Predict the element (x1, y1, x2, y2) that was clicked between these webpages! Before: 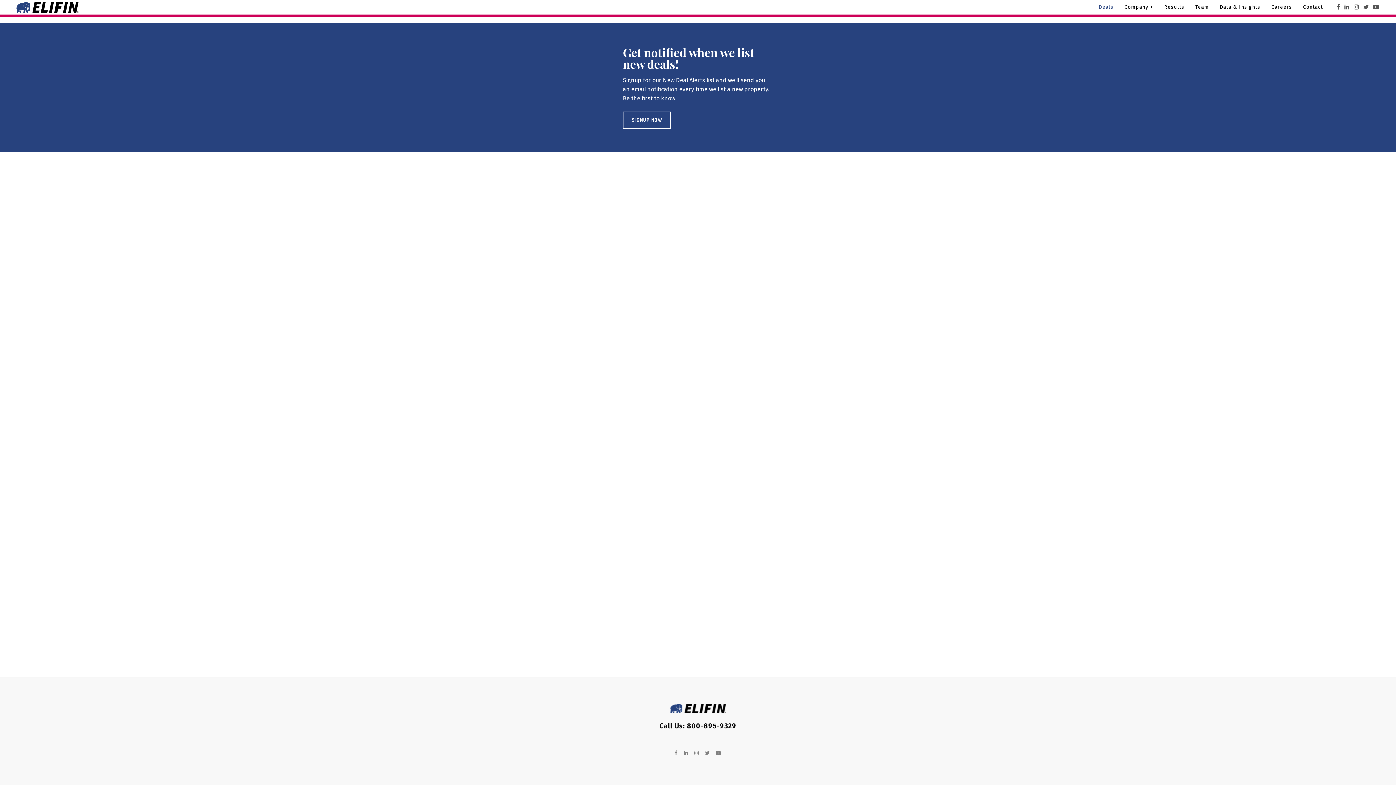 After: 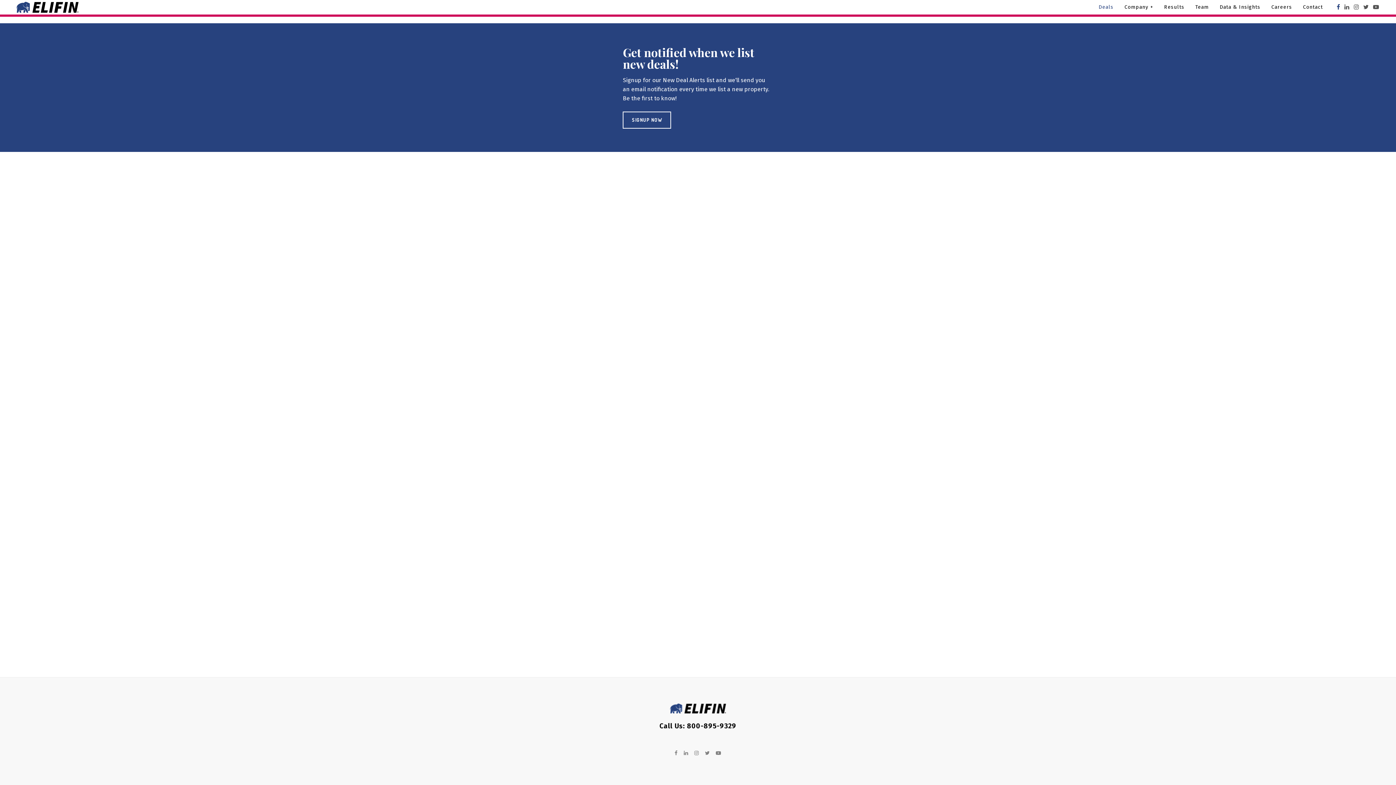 Action: bbox: (1337, 3, 1340, 10)